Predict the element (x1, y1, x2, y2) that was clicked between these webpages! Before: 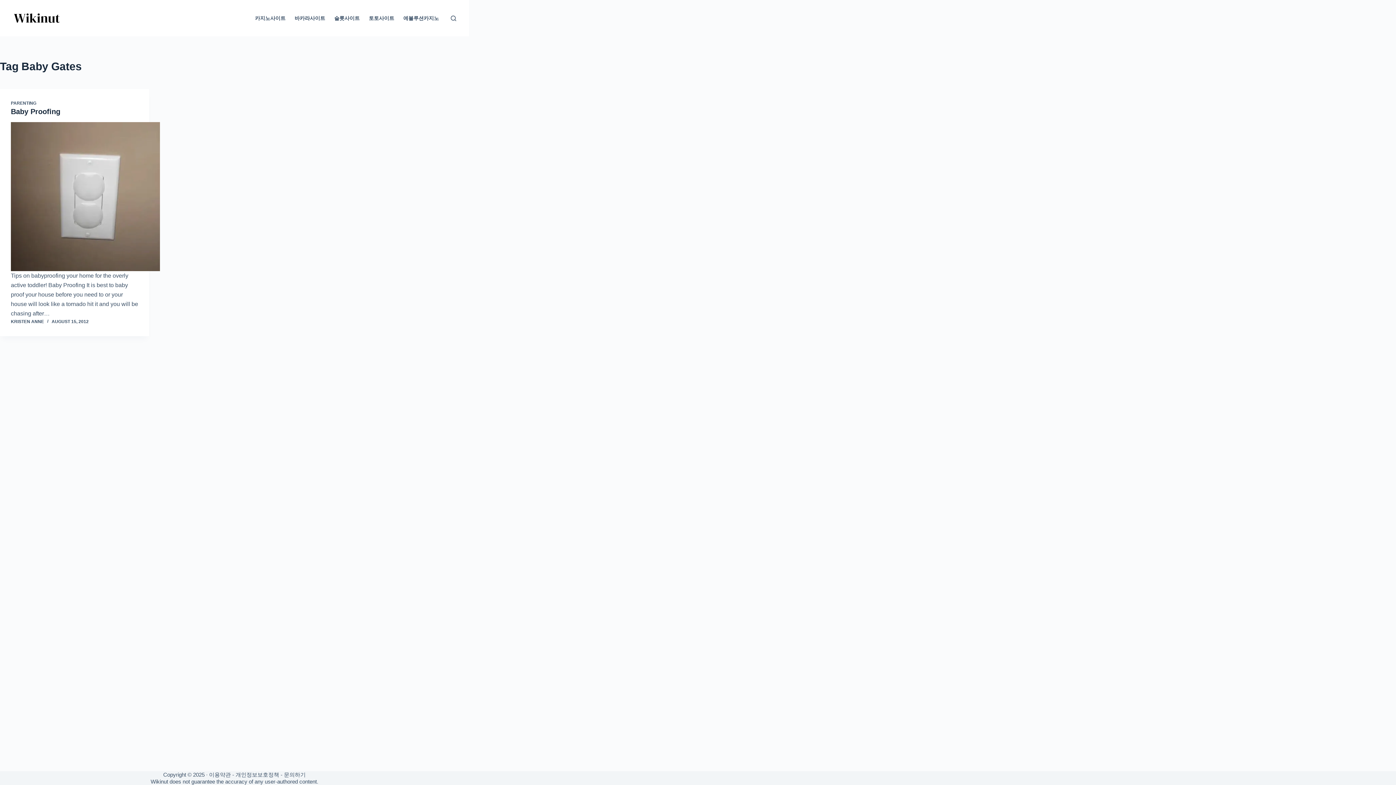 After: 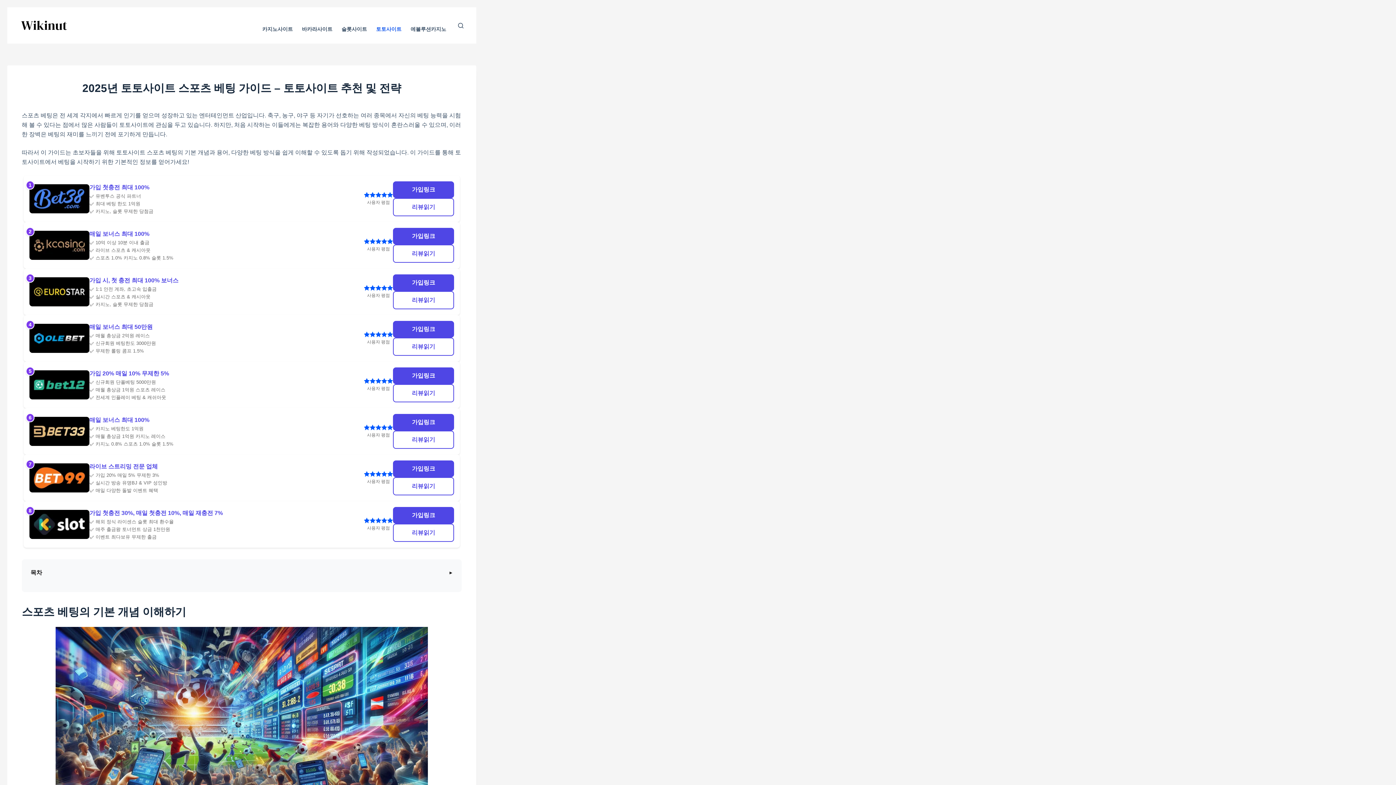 Action: label: 토토사이트 bbox: (364, 0, 398, 36)